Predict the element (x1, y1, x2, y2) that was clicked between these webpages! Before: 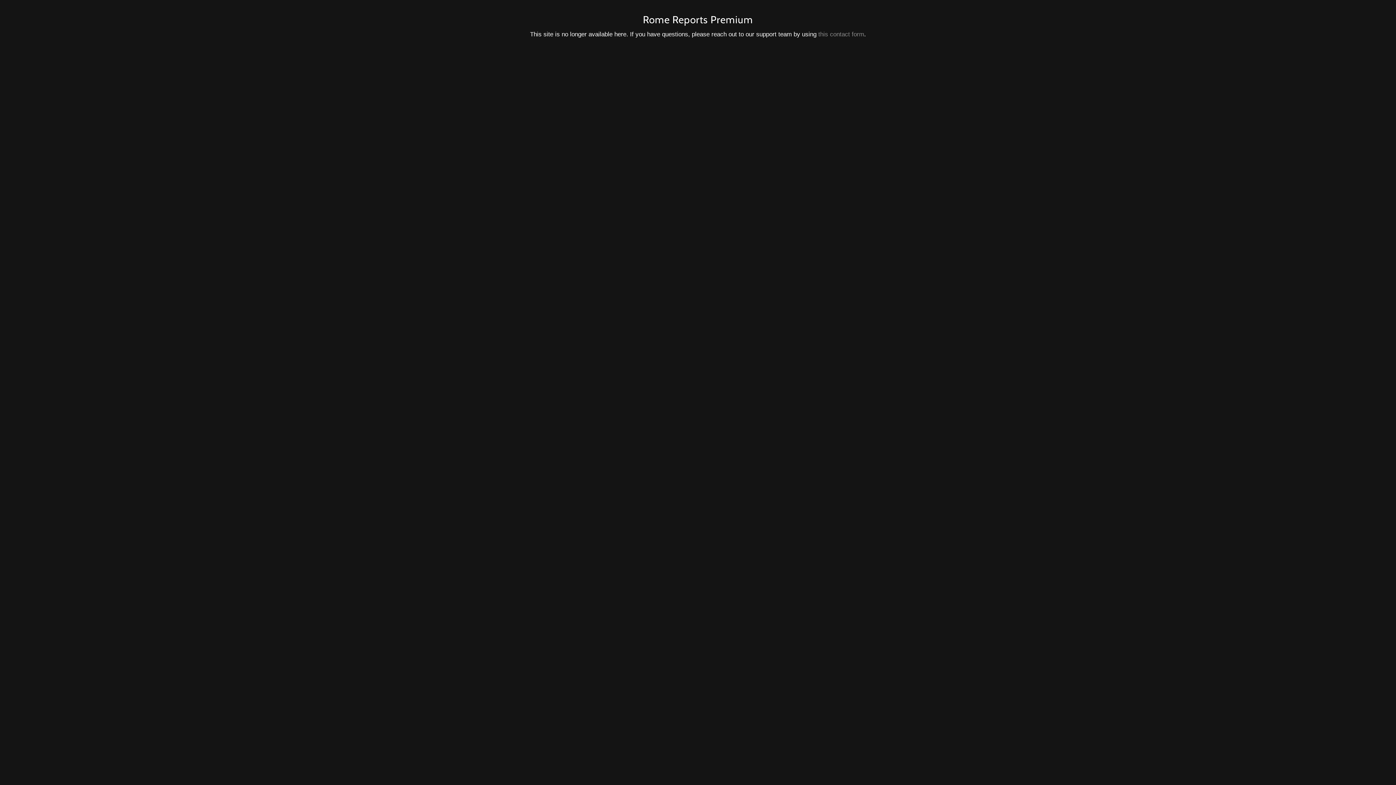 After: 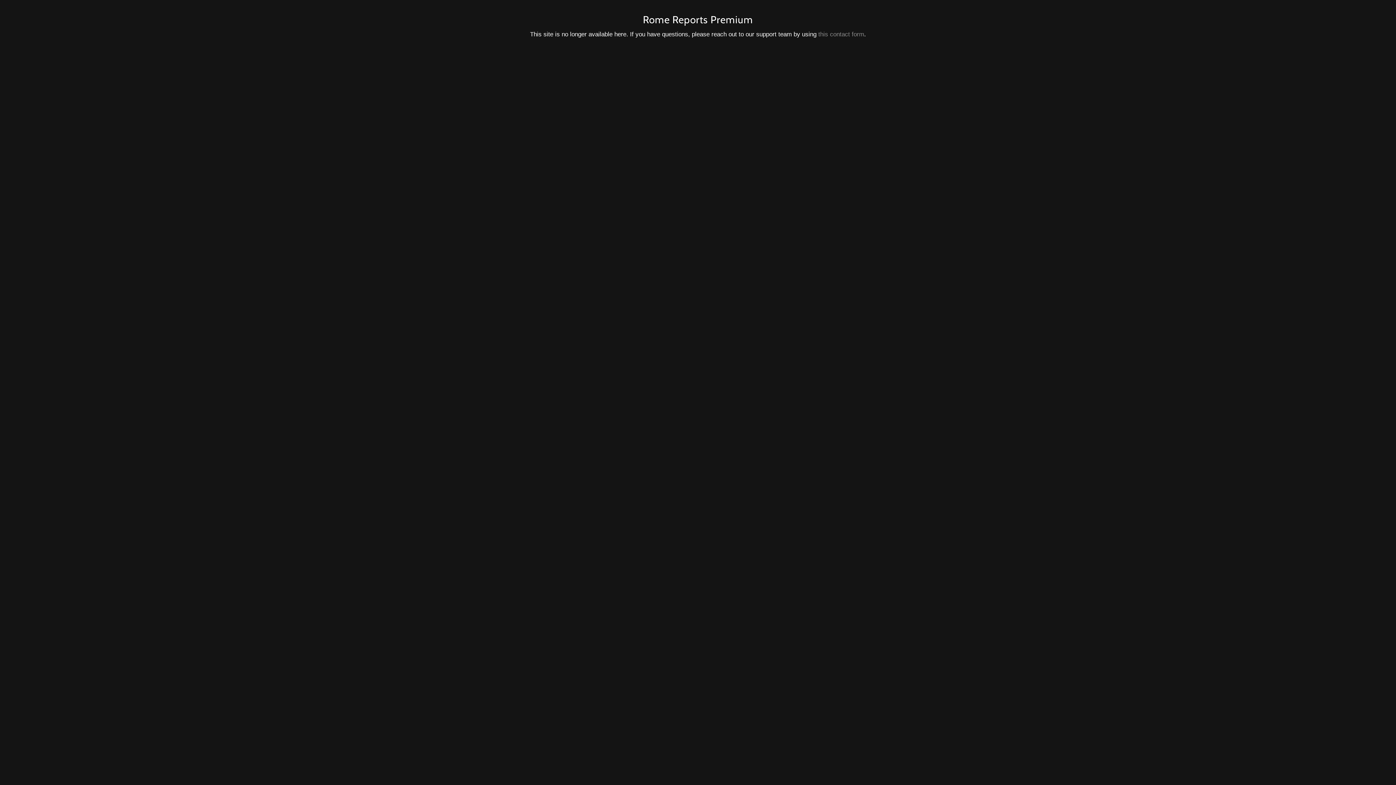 Action: bbox: (818, 30, 864, 37) label: this contact form